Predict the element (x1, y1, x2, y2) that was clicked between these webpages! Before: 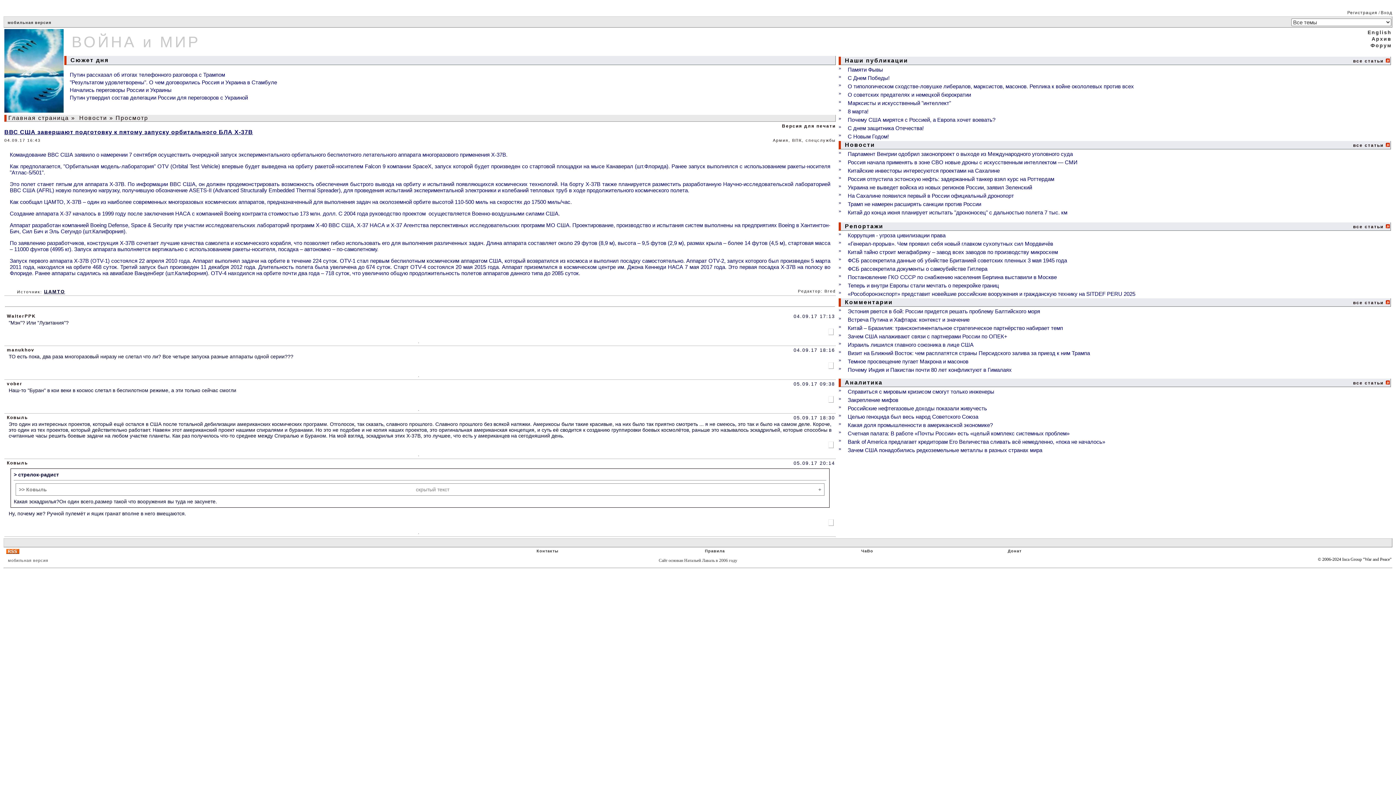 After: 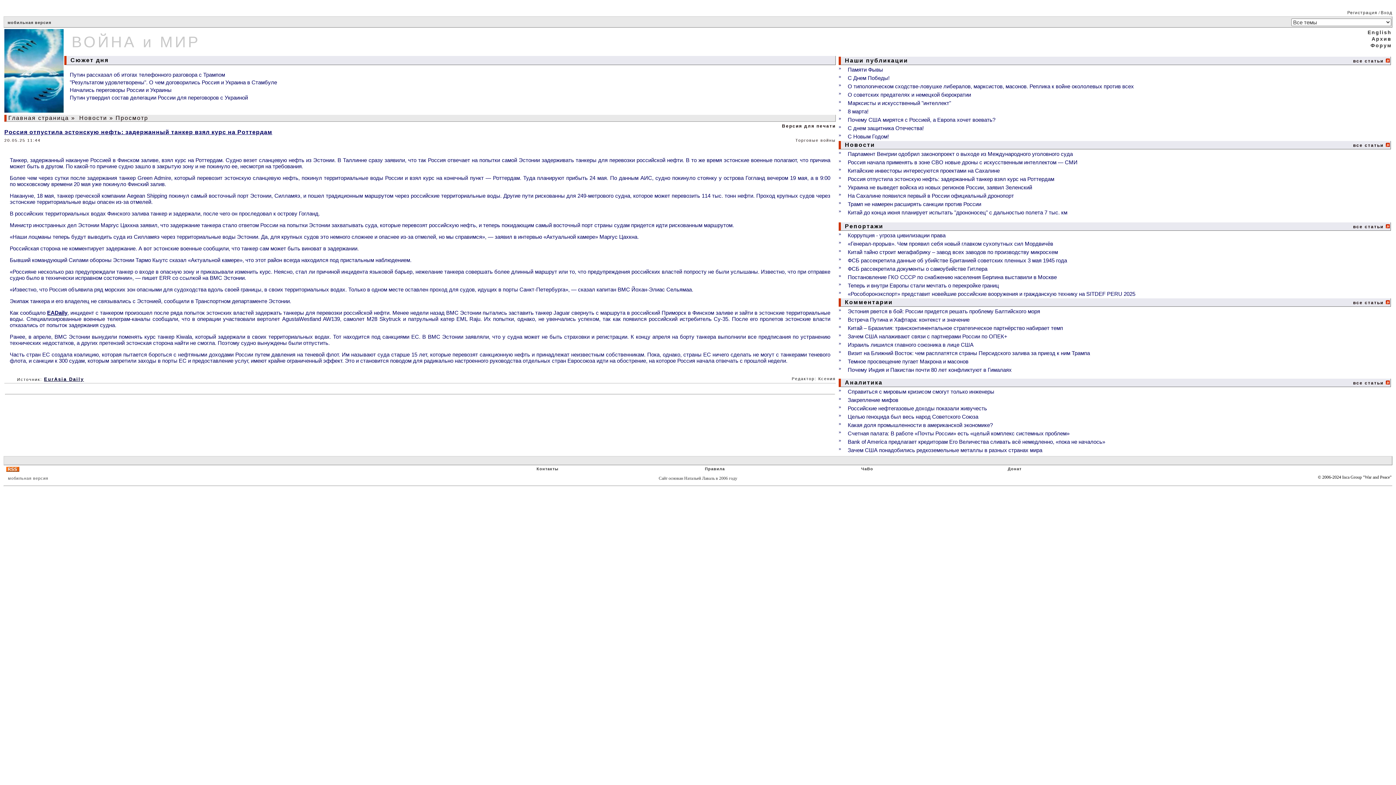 Action: label: Россия отпустила эстонскую нефть: задержанный танкер взял курс на Роттердам bbox: (848, 176, 1054, 182)